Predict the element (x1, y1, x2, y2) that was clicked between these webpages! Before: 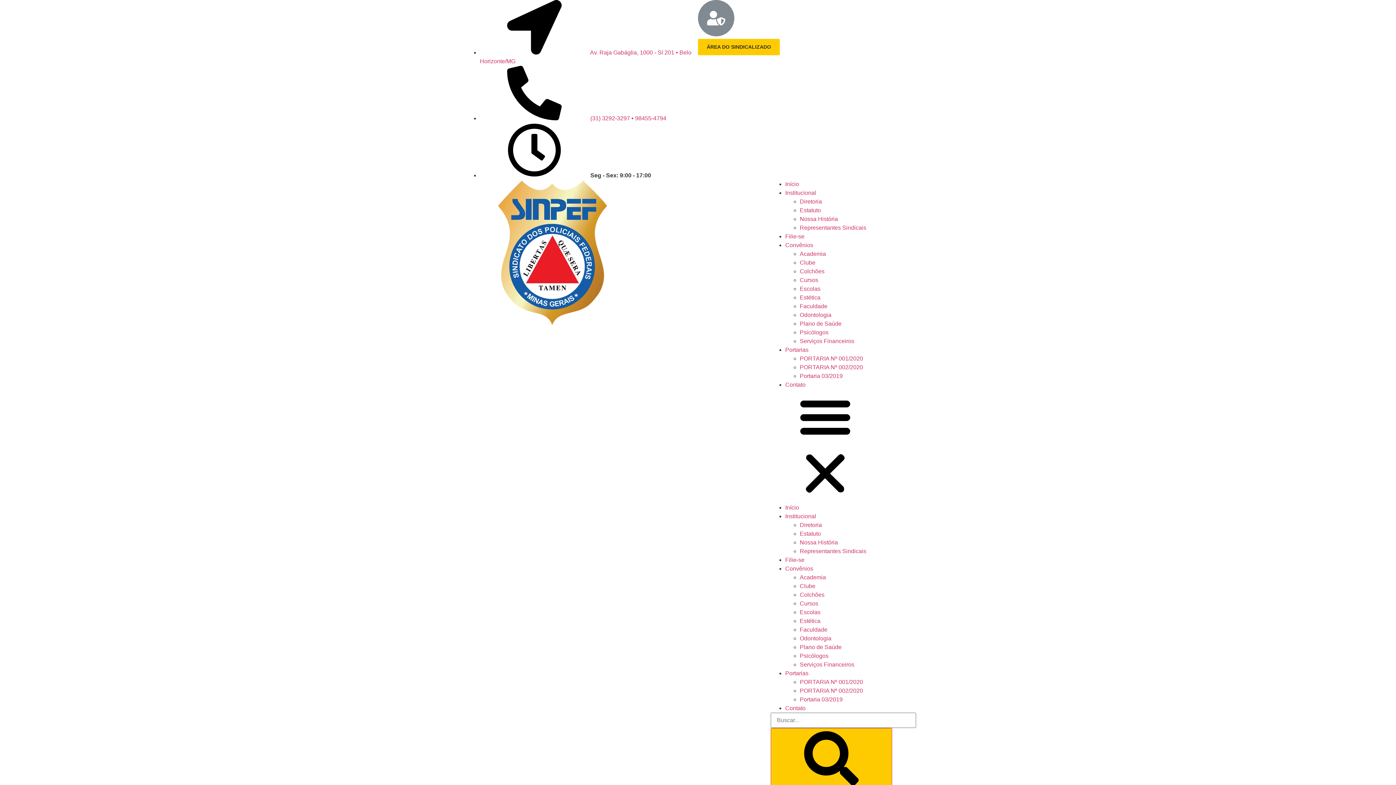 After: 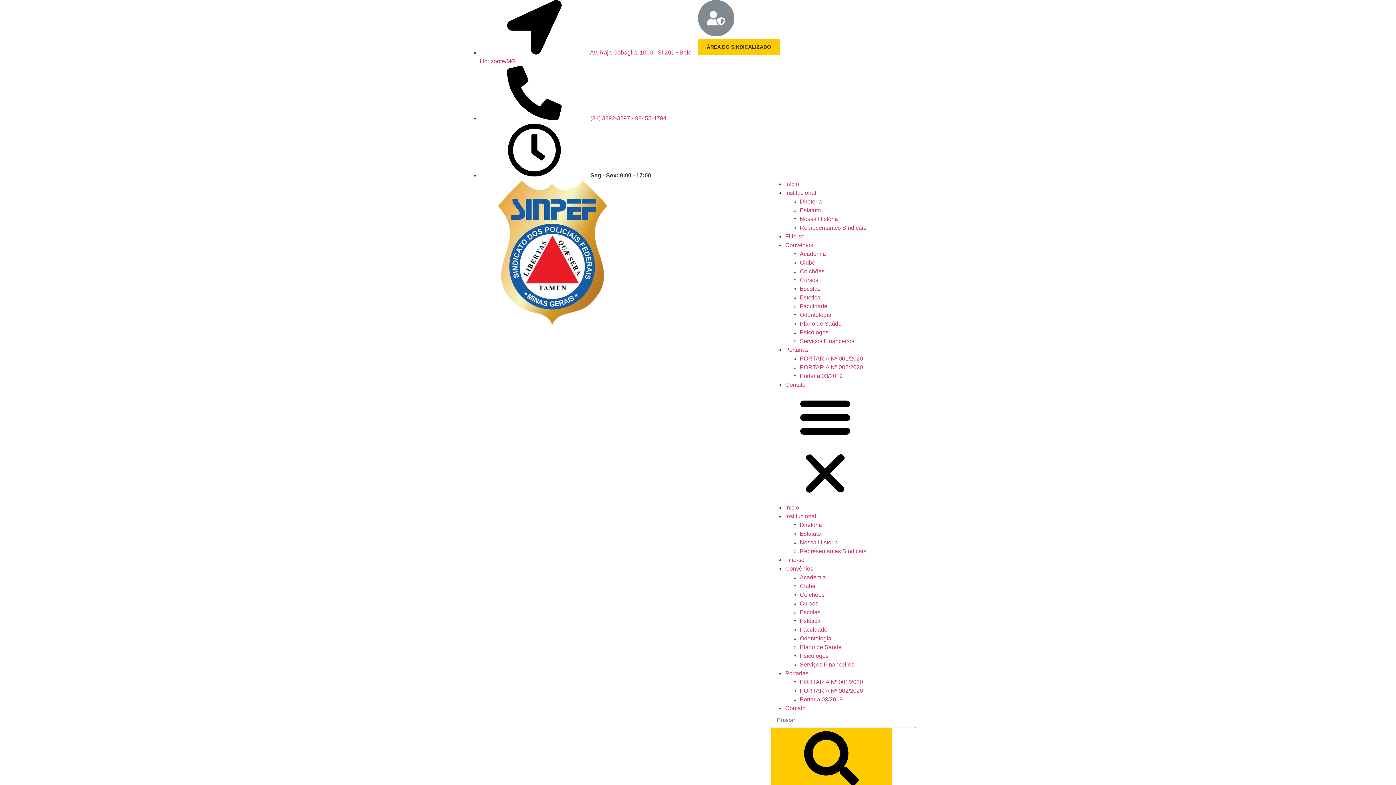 Action: label: Nossa História bbox: (799, 216, 838, 222)